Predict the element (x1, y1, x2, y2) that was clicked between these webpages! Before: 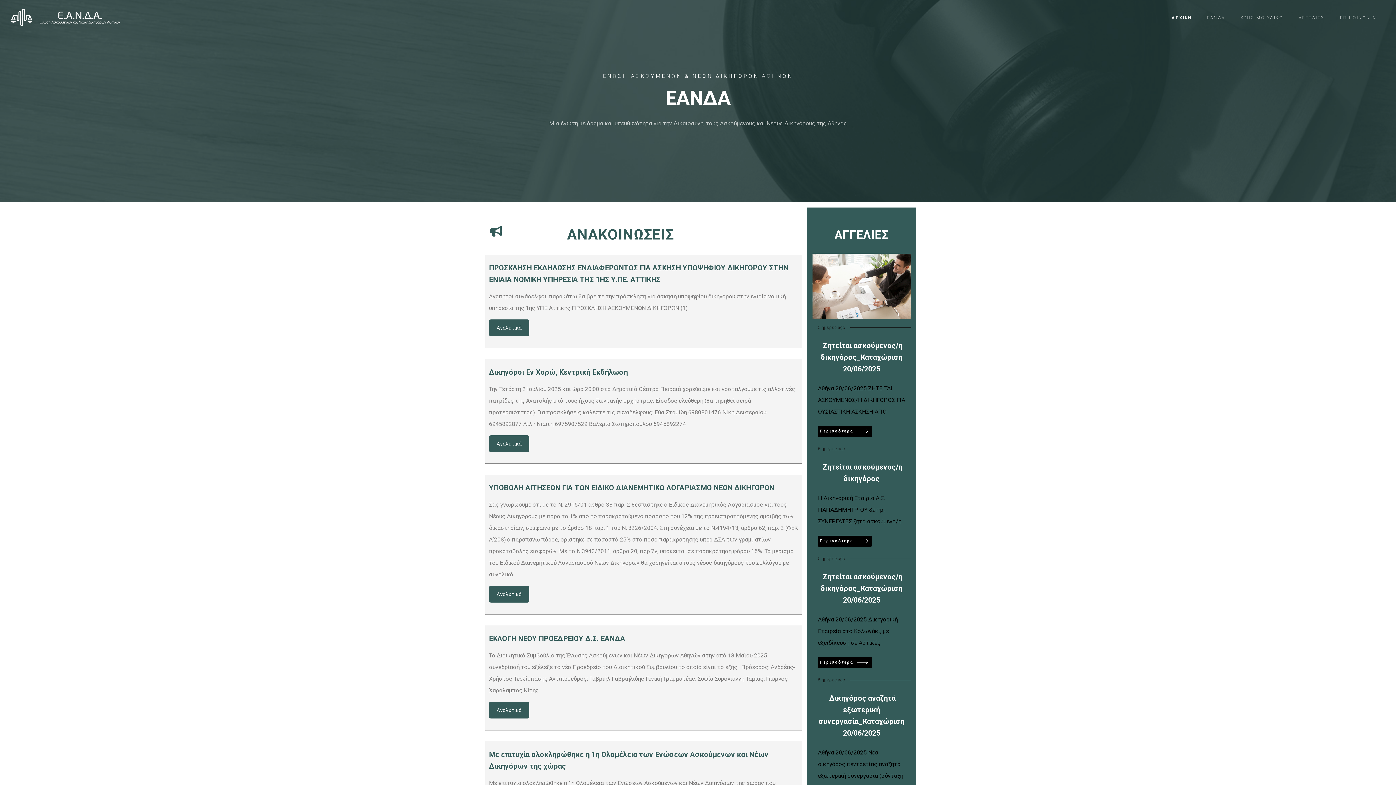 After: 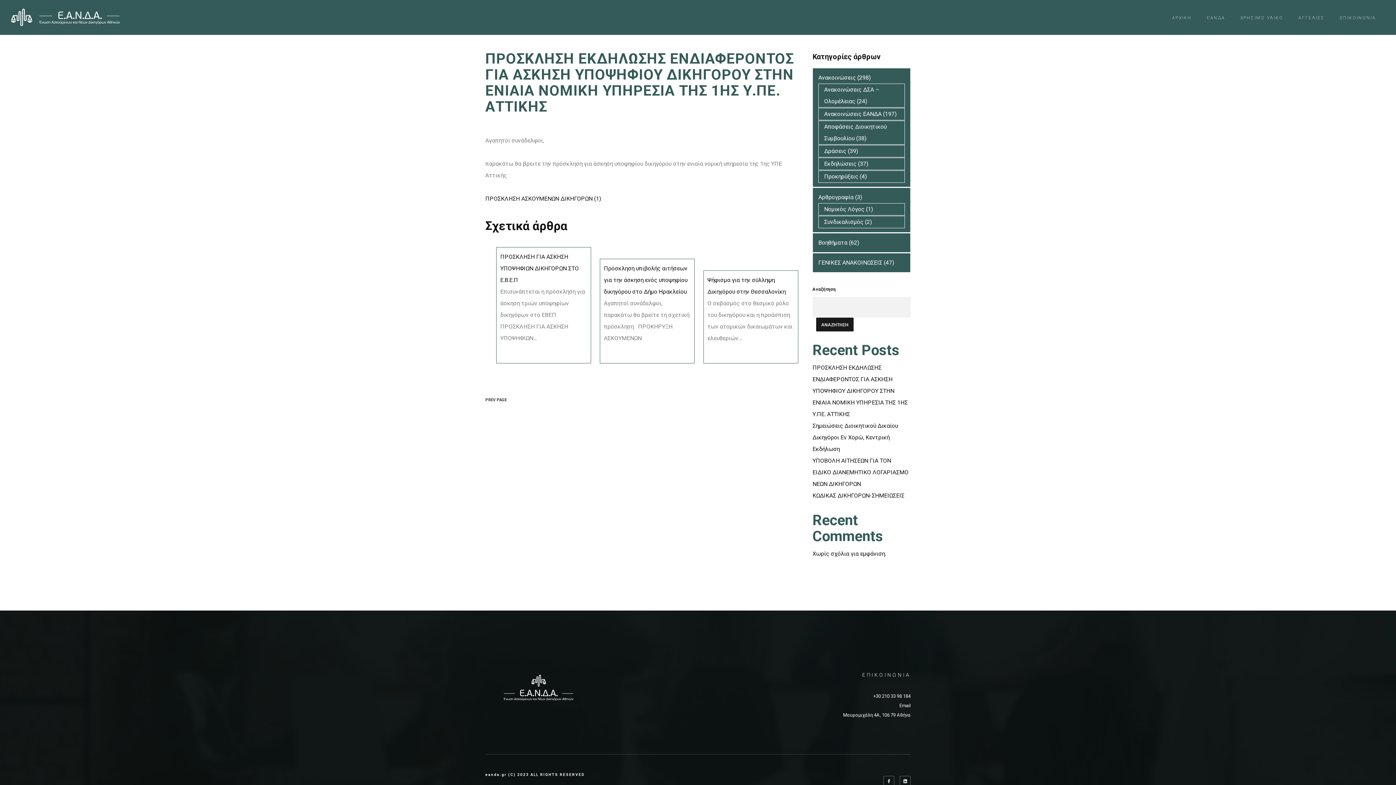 Action: bbox: (489, 319, 529, 336) label: Αναλυτικά